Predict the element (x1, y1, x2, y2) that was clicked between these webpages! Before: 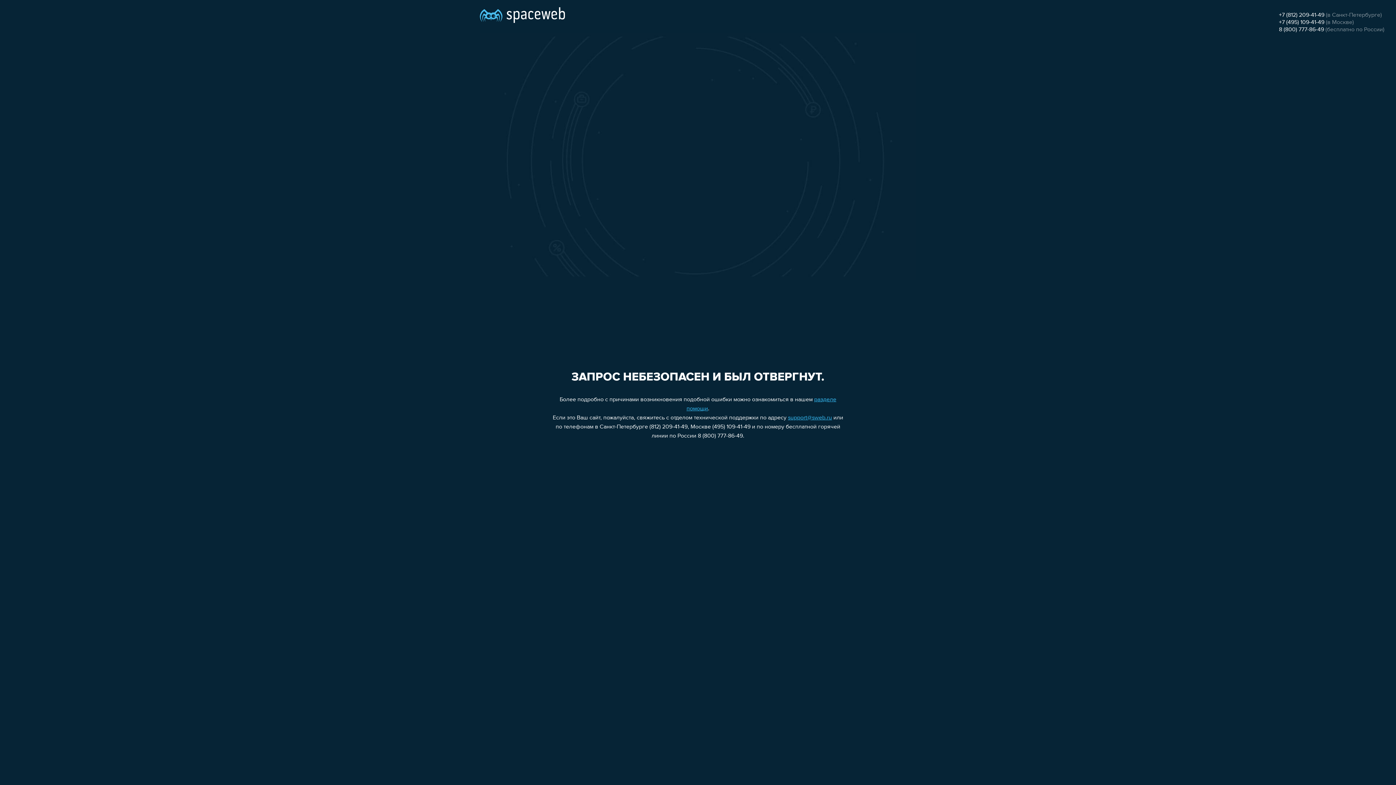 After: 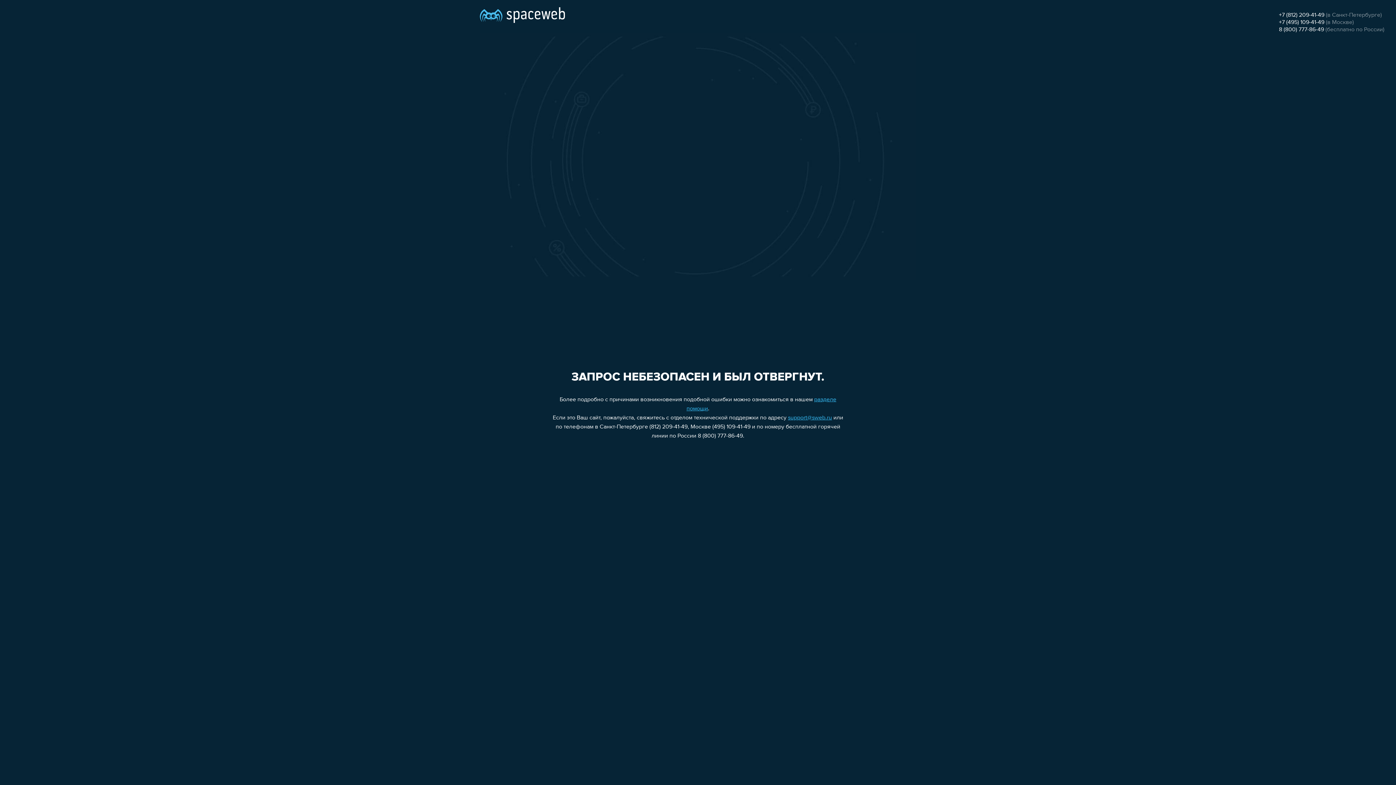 Action: label: +7 (495) 109-41-49 bbox: (1279, 19, 1324, 25)